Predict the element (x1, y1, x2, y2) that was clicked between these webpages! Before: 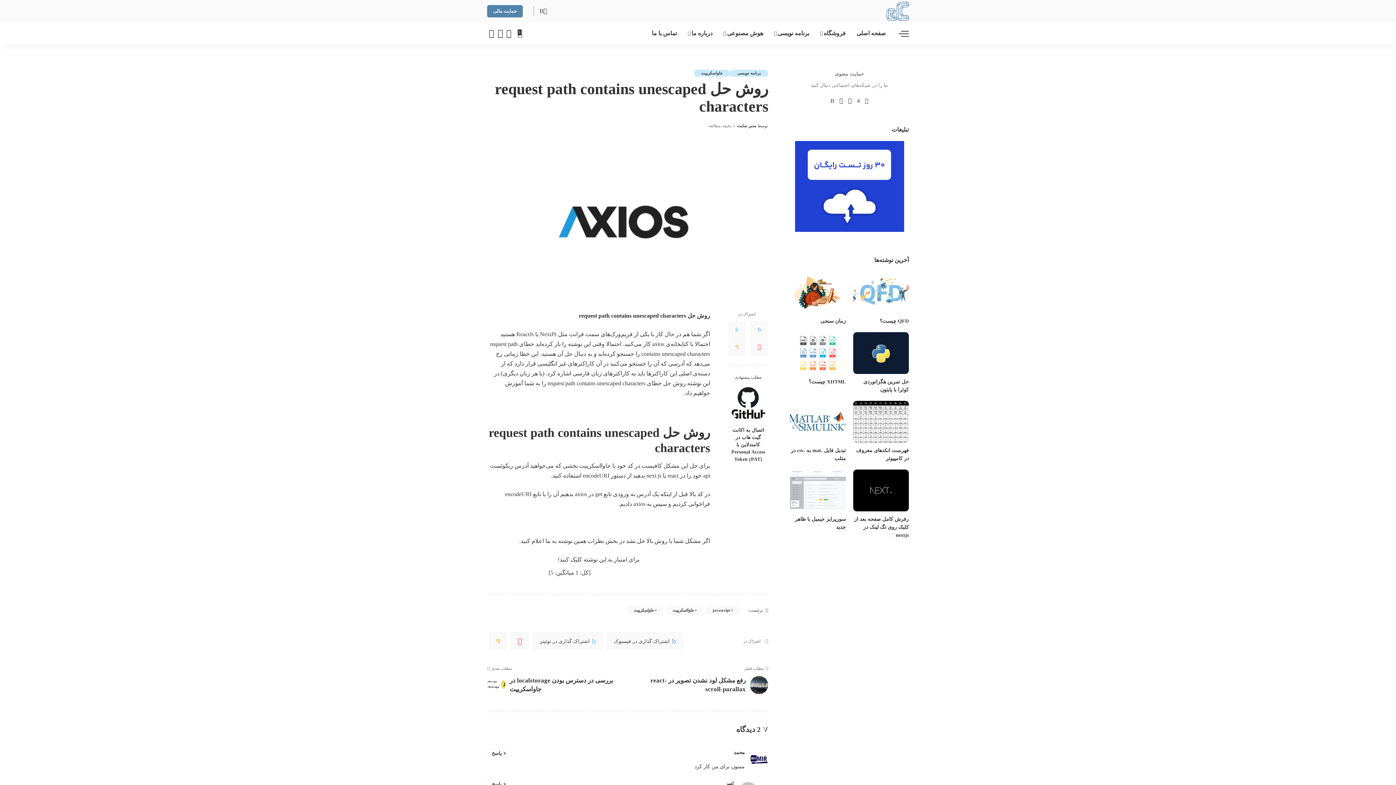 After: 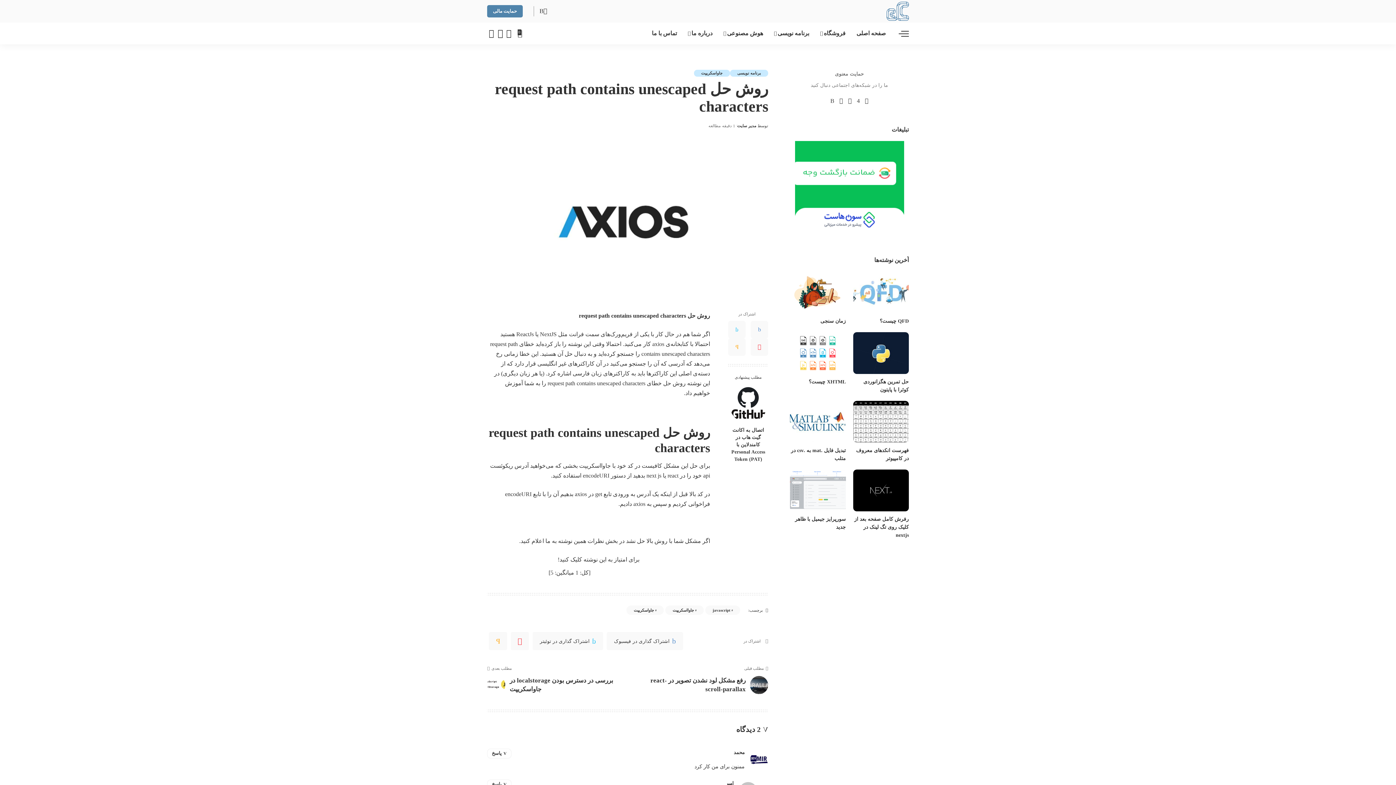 Action: label: اینستاگرام bbox: (854, 94, 862, 107)